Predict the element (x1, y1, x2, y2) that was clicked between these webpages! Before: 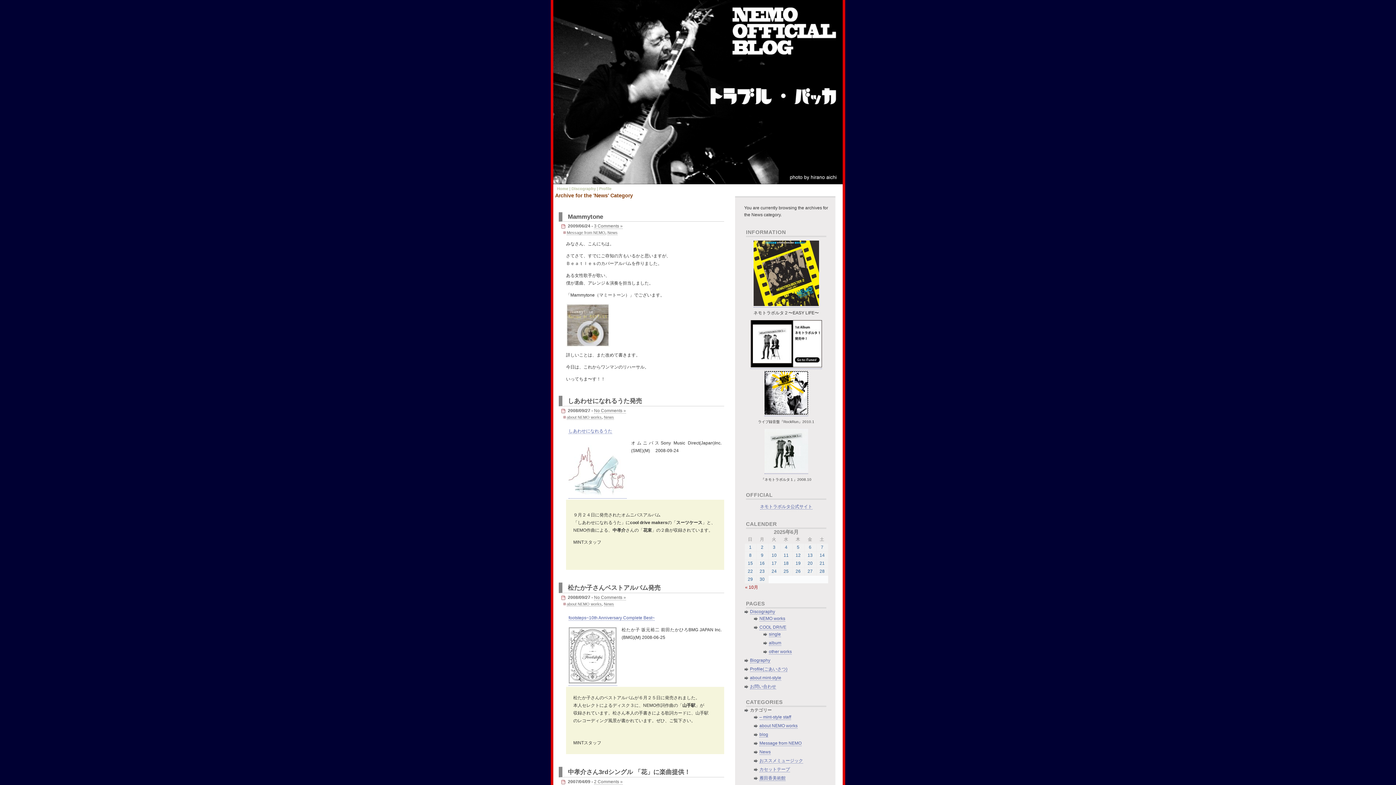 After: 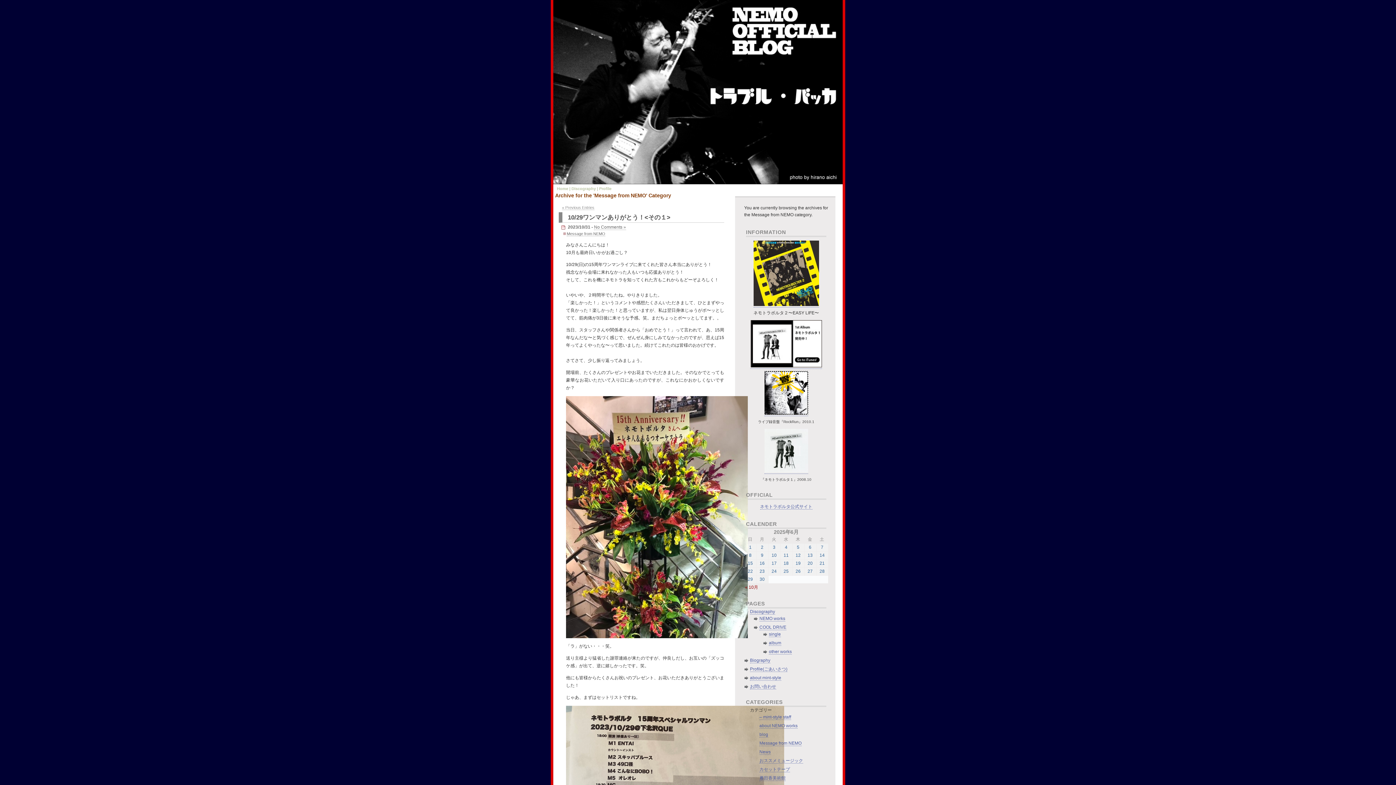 Action: bbox: (566, 230, 605, 235) label: Message from NEMO